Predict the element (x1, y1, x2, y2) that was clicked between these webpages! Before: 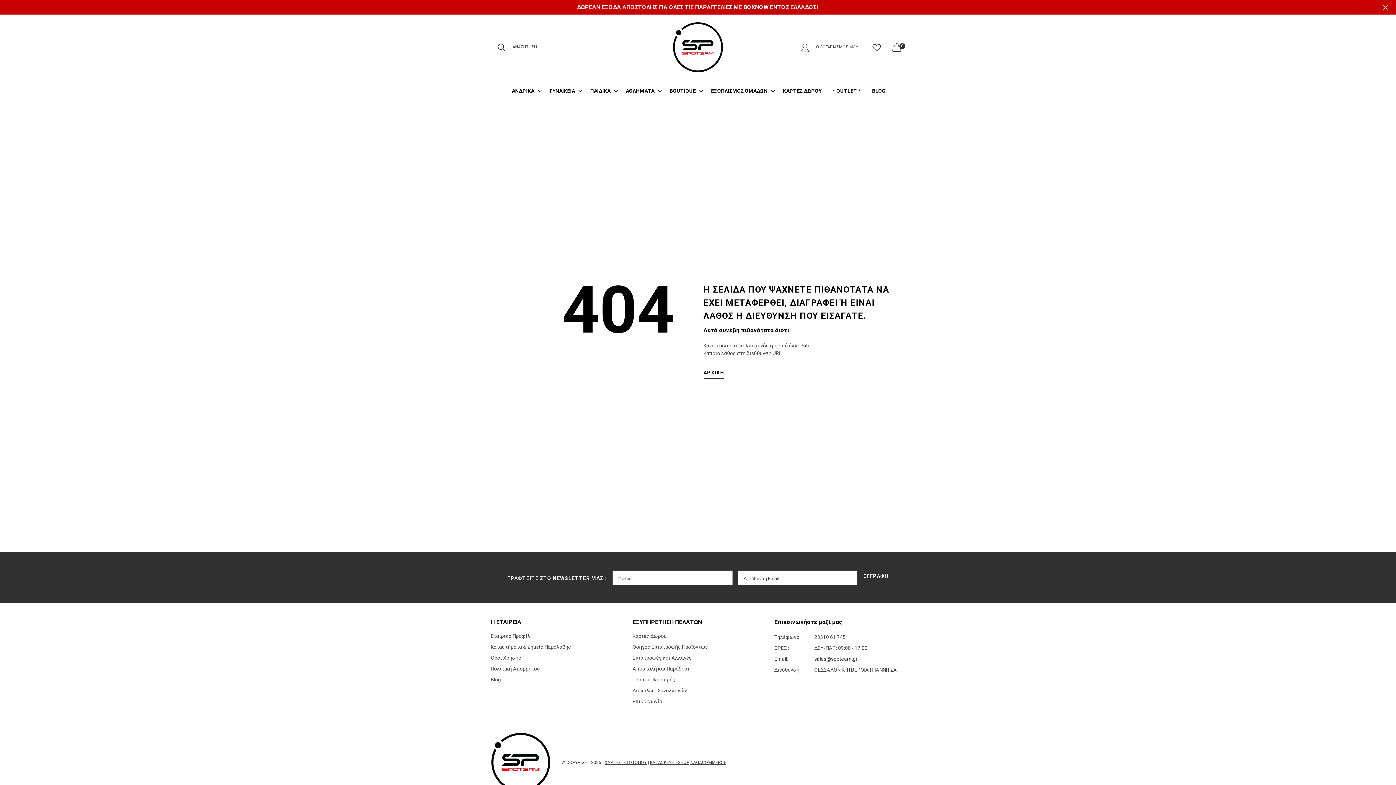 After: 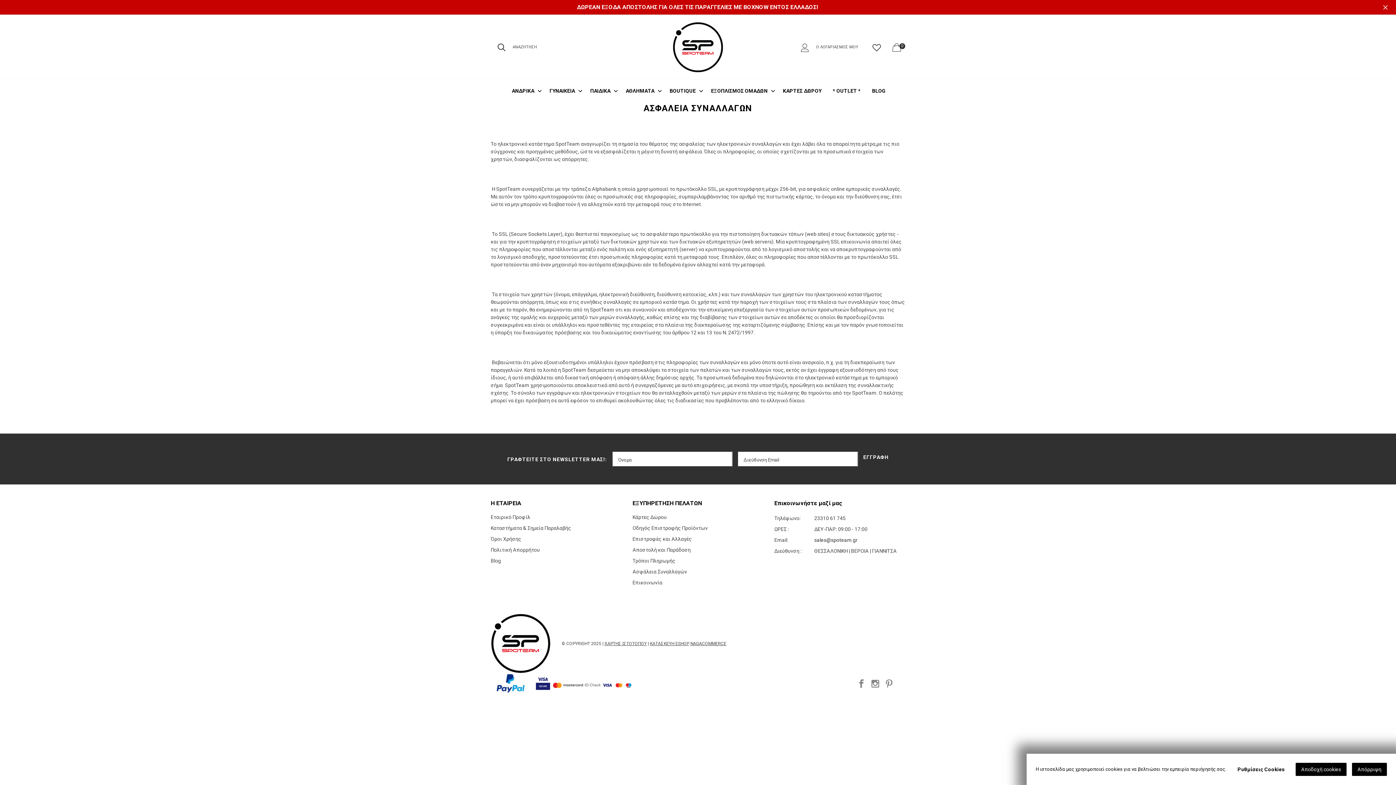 Action: label: Ασφάλεια Συναλλαγών bbox: (632, 687, 687, 694)